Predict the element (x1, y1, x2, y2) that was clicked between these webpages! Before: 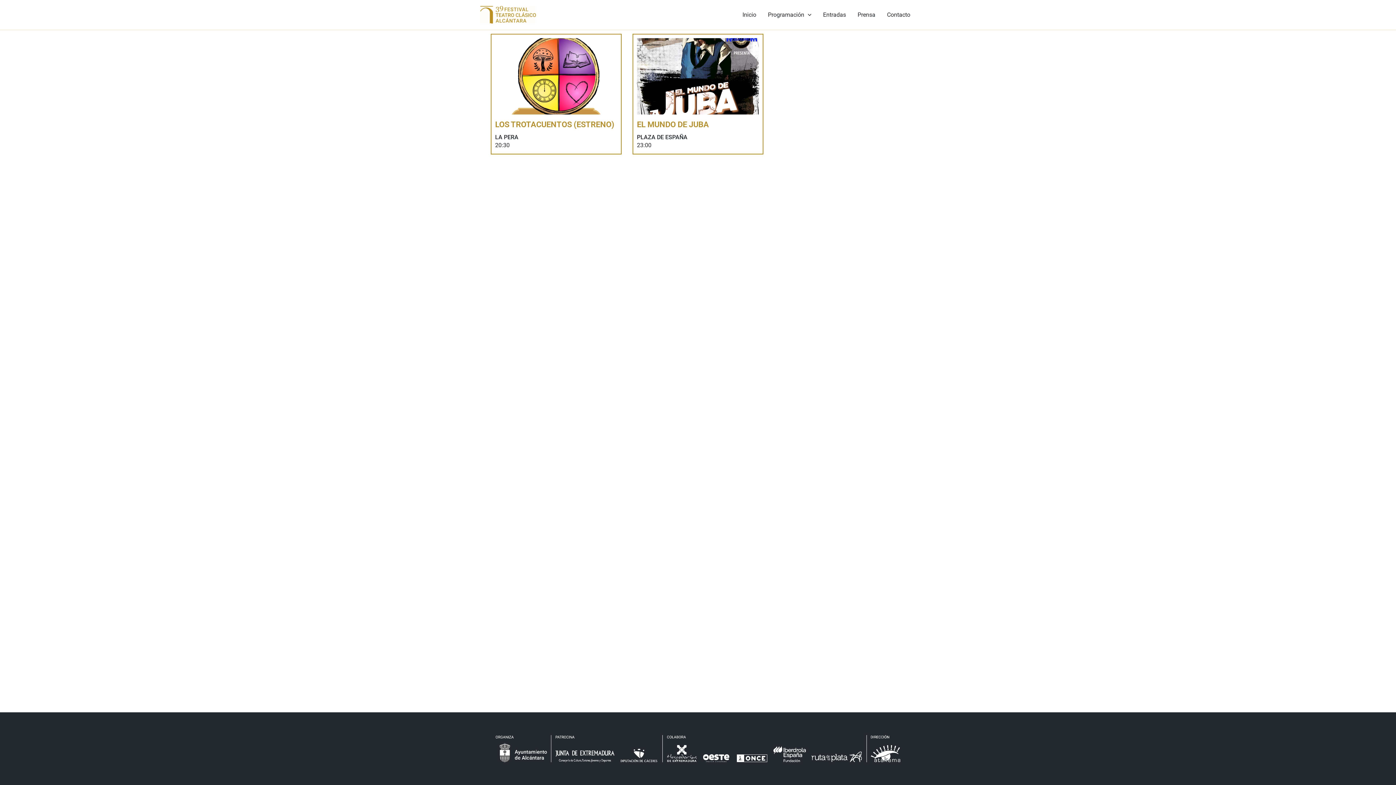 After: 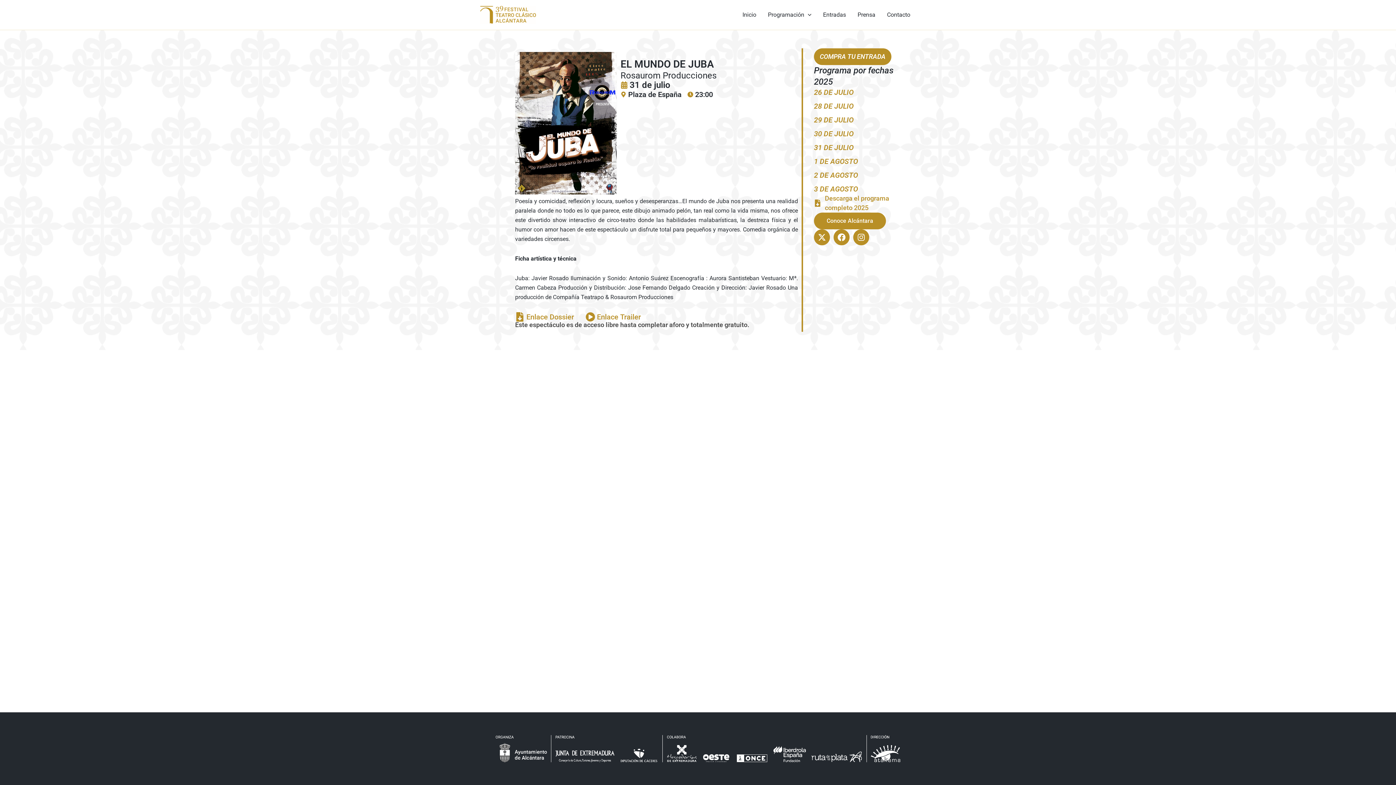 Action: bbox: (637, 38, 759, 114)